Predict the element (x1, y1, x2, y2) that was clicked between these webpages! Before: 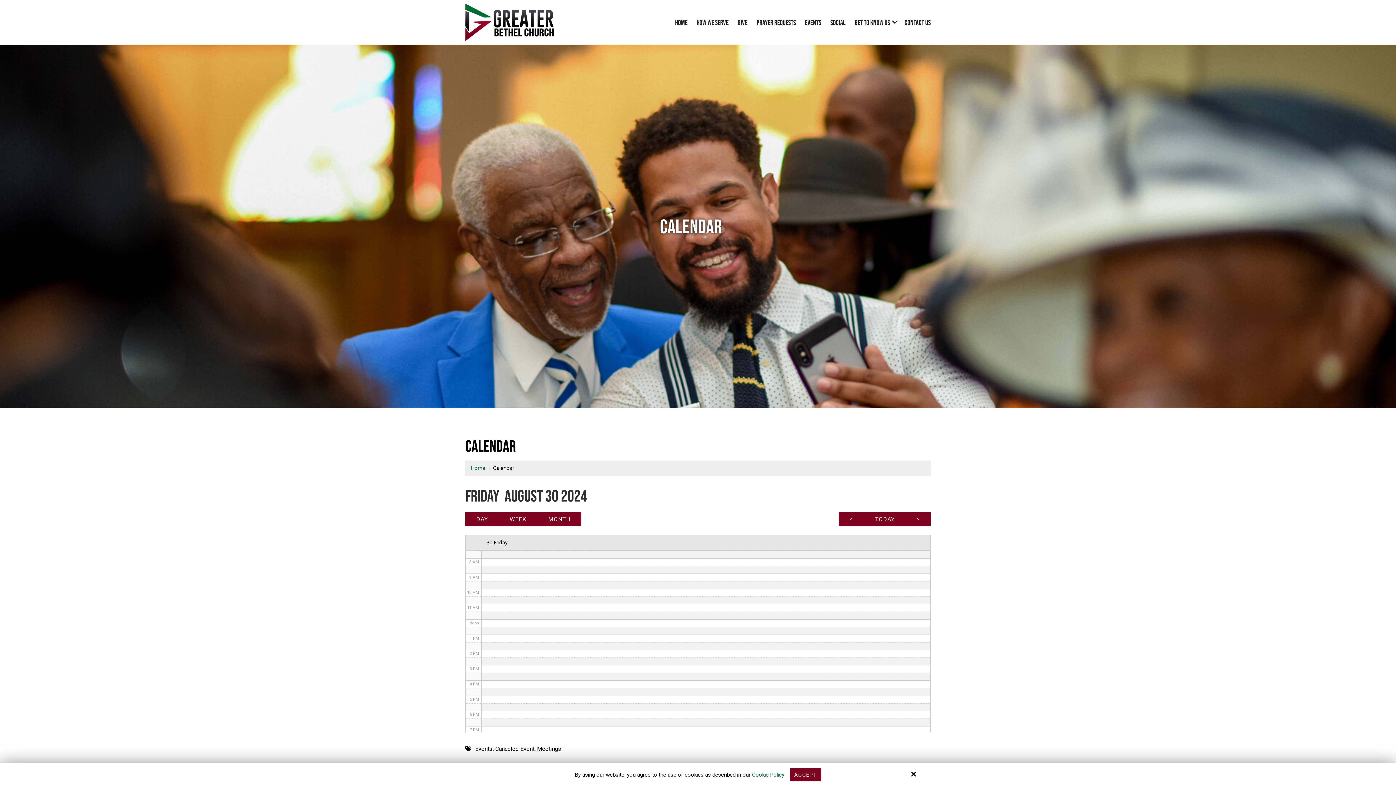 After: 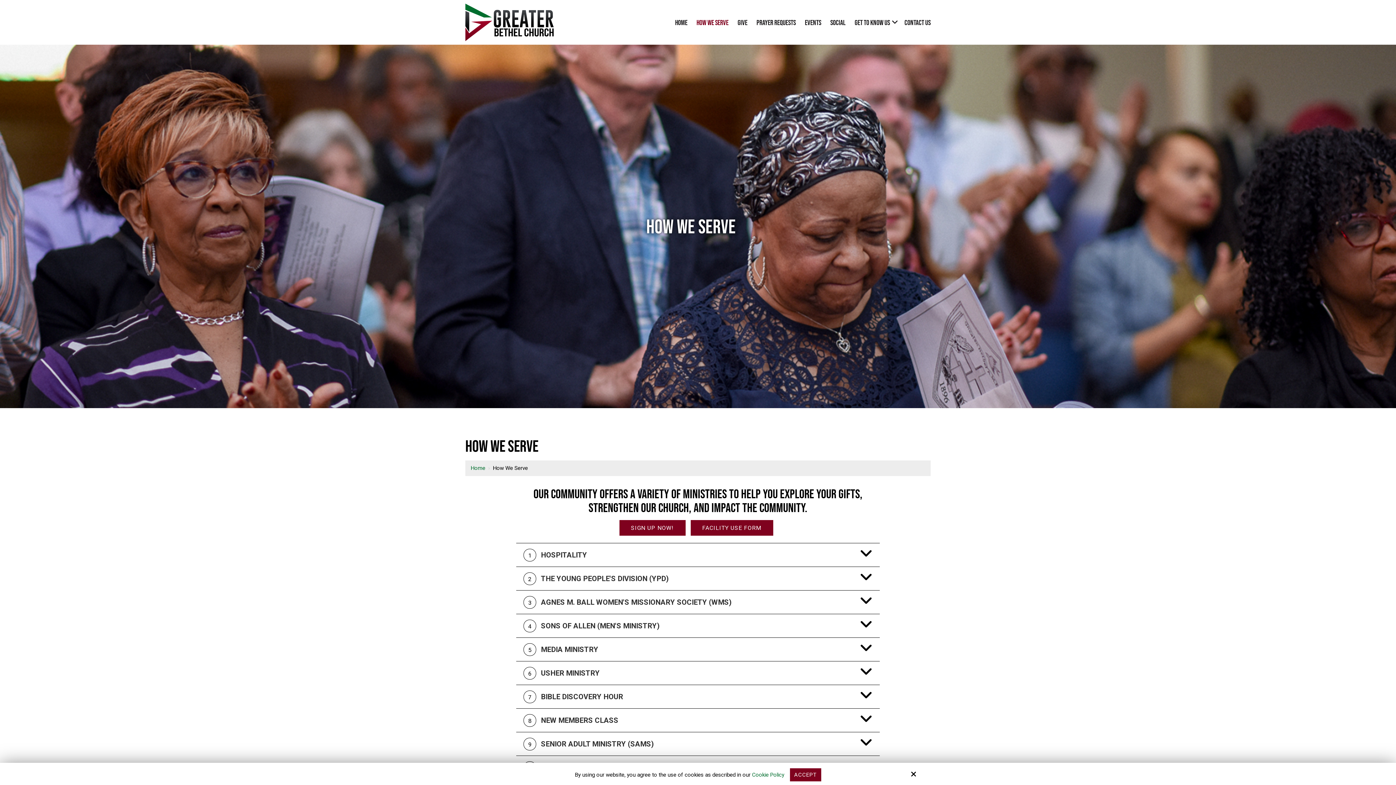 Action: bbox: (693, 14, 732, 30) label: HOW WE SERVE